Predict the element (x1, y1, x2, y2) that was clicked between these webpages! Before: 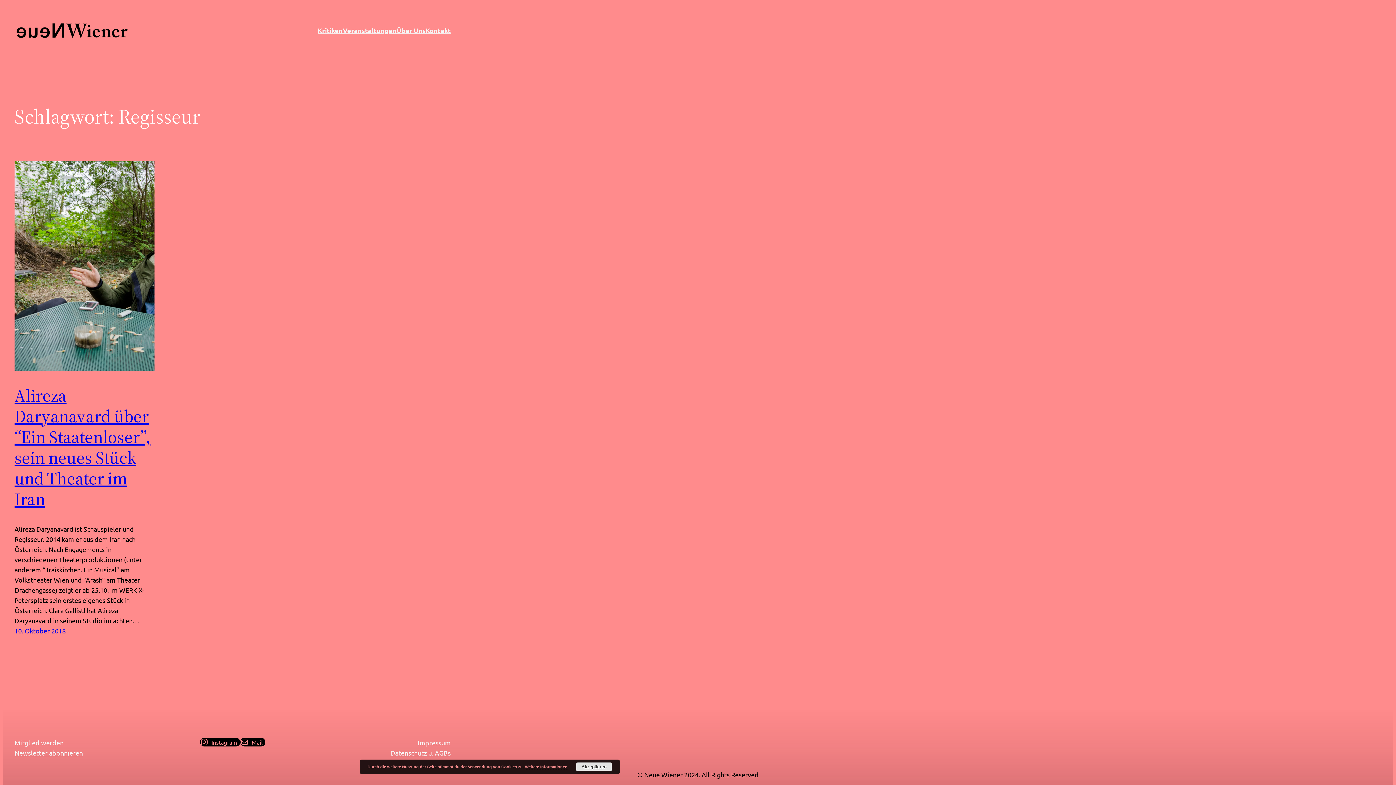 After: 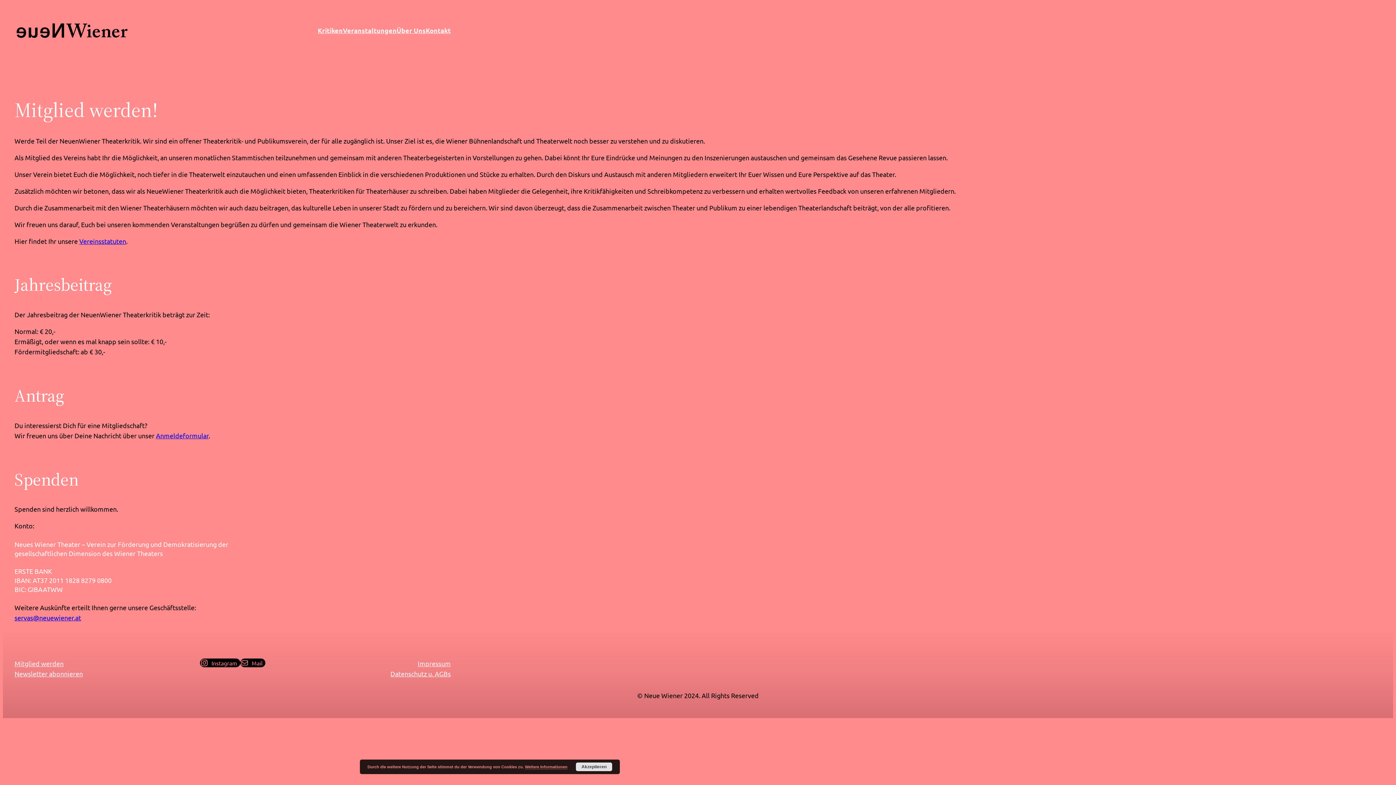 Action: bbox: (14, 738, 63, 748) label: Mitglied werden